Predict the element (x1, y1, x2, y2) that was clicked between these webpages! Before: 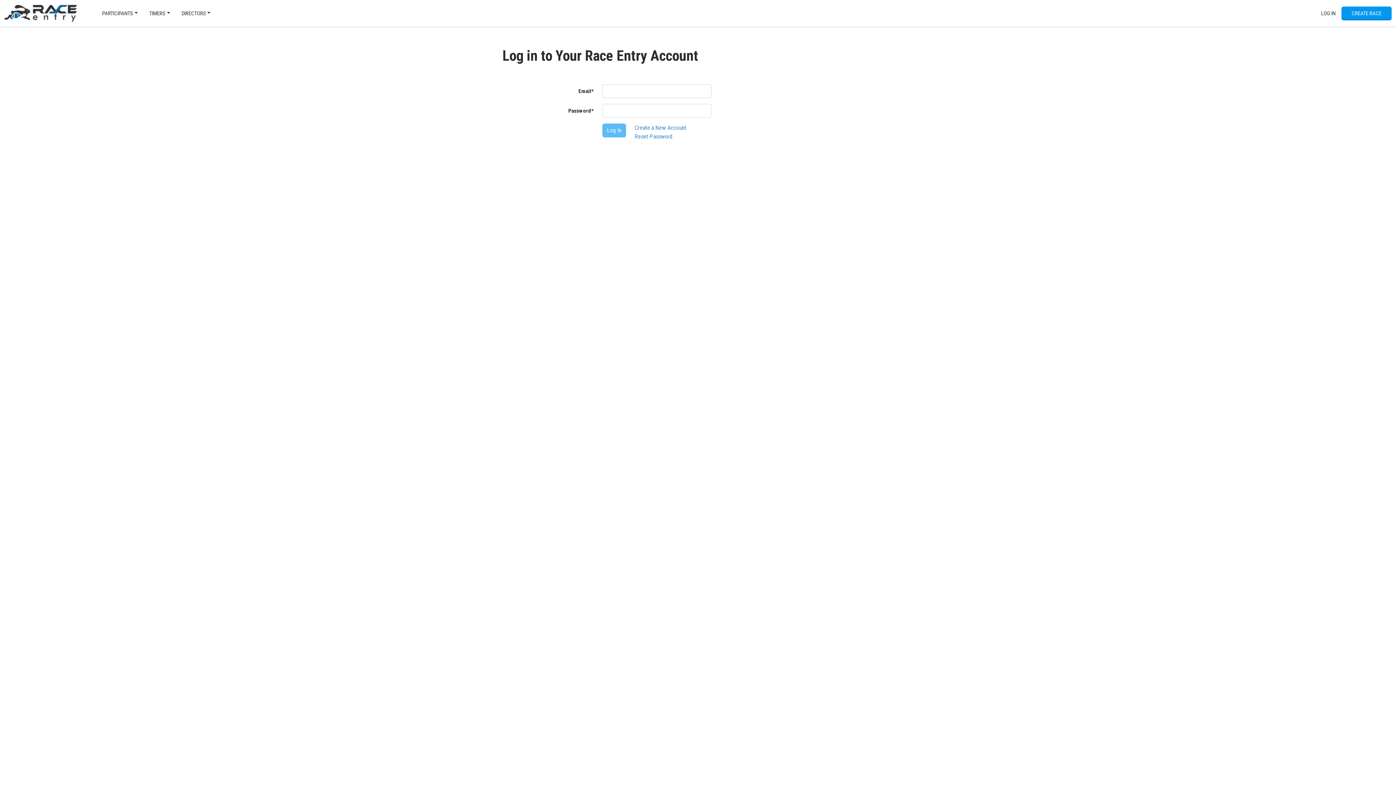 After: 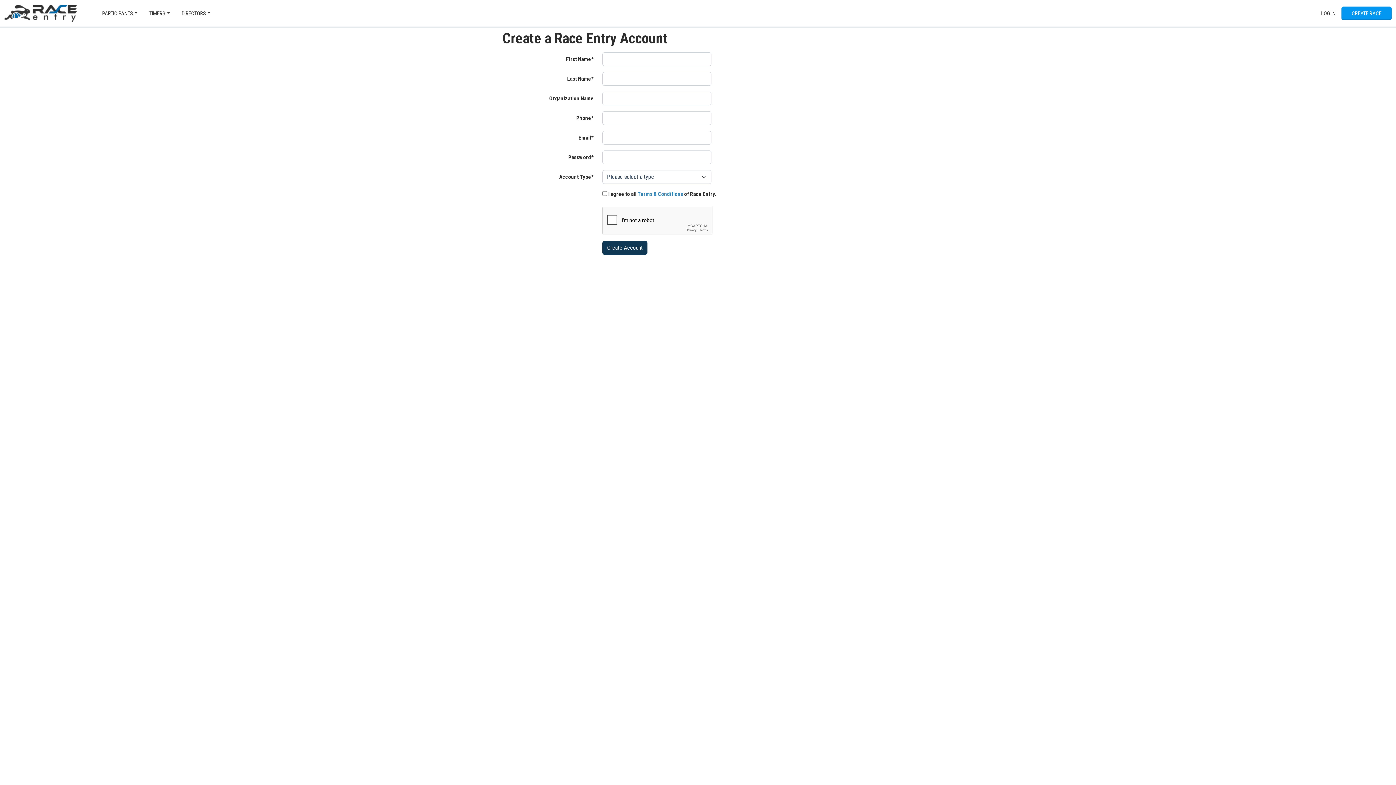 Action: bbox: (1341, 6, 1392, 20) label: CREATE RACE